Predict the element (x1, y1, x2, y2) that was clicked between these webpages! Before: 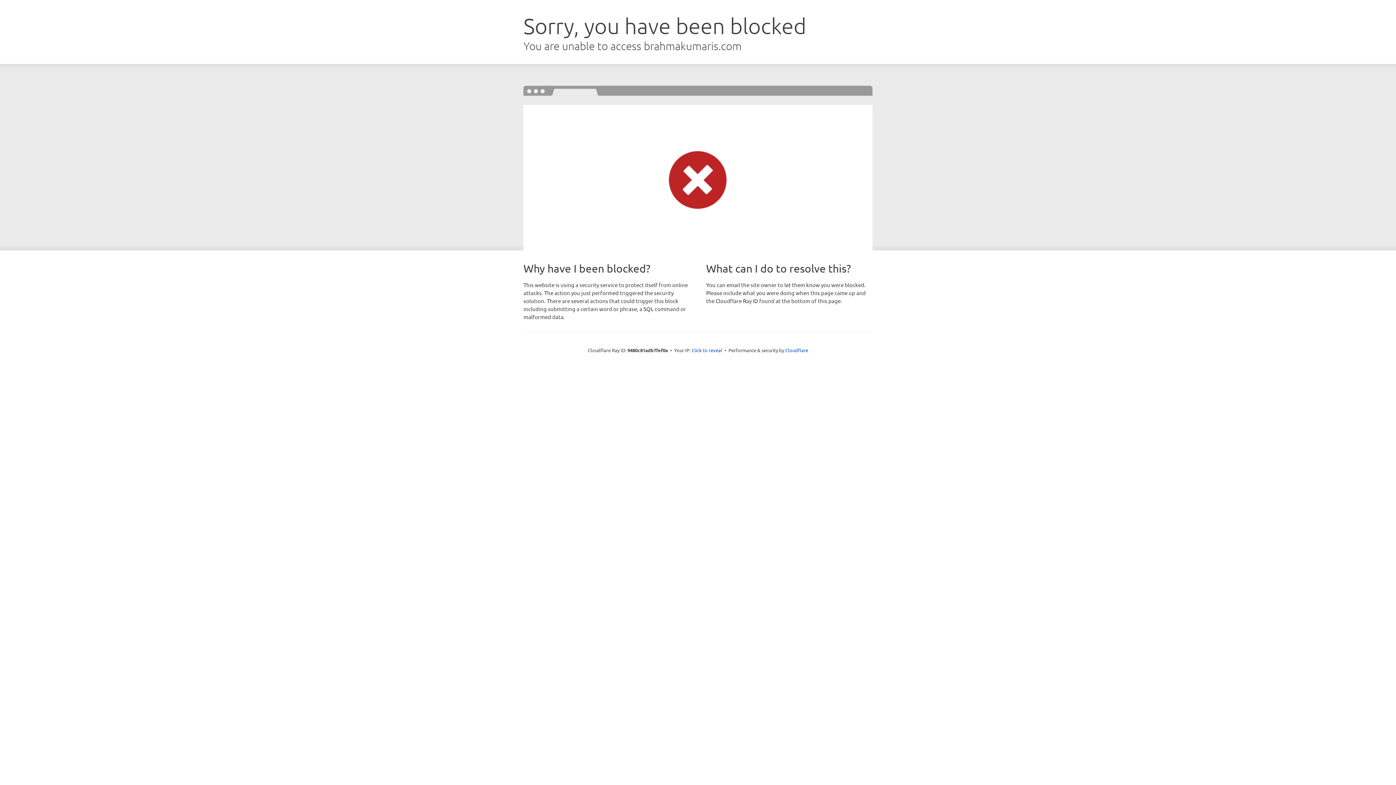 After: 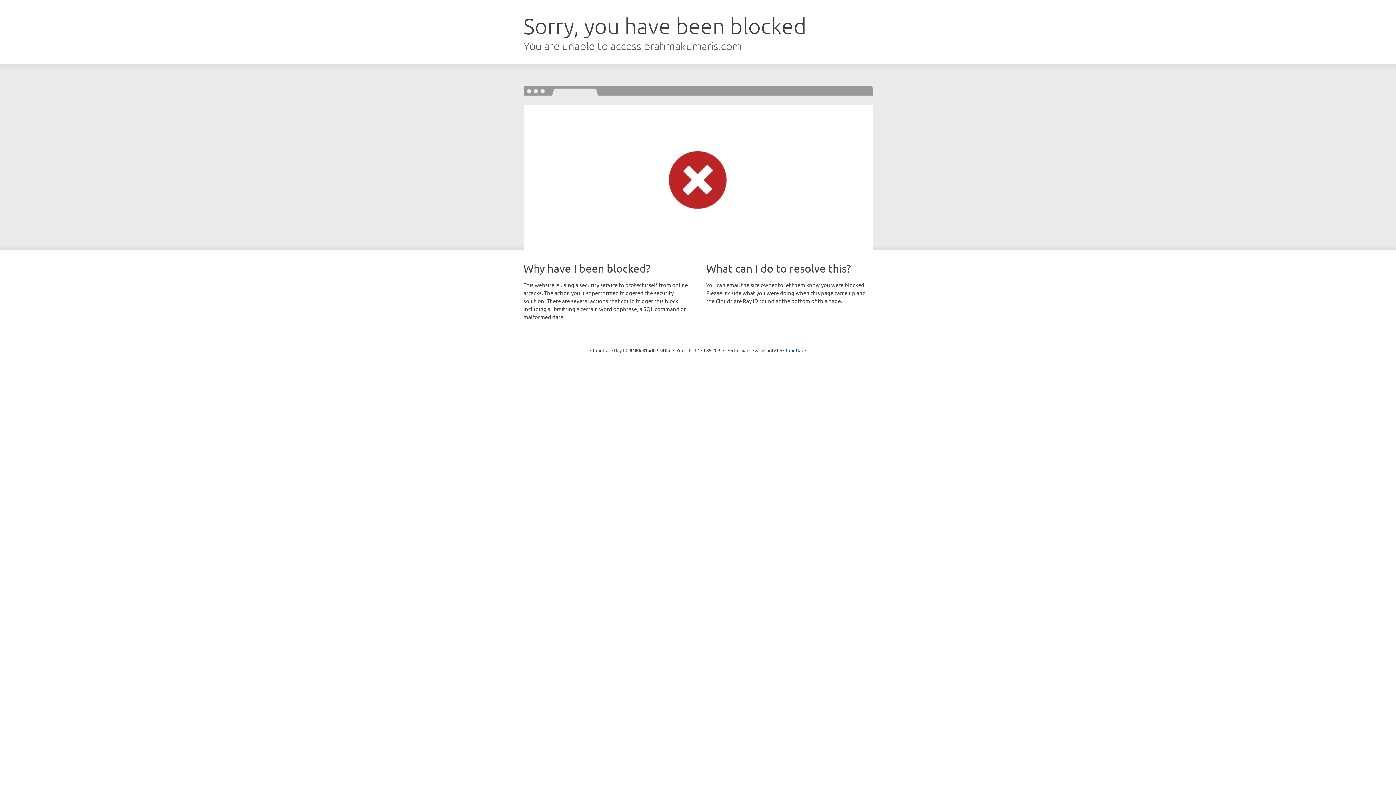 Action: label: Click to reveal bbox: (691, 346, 722, 353)